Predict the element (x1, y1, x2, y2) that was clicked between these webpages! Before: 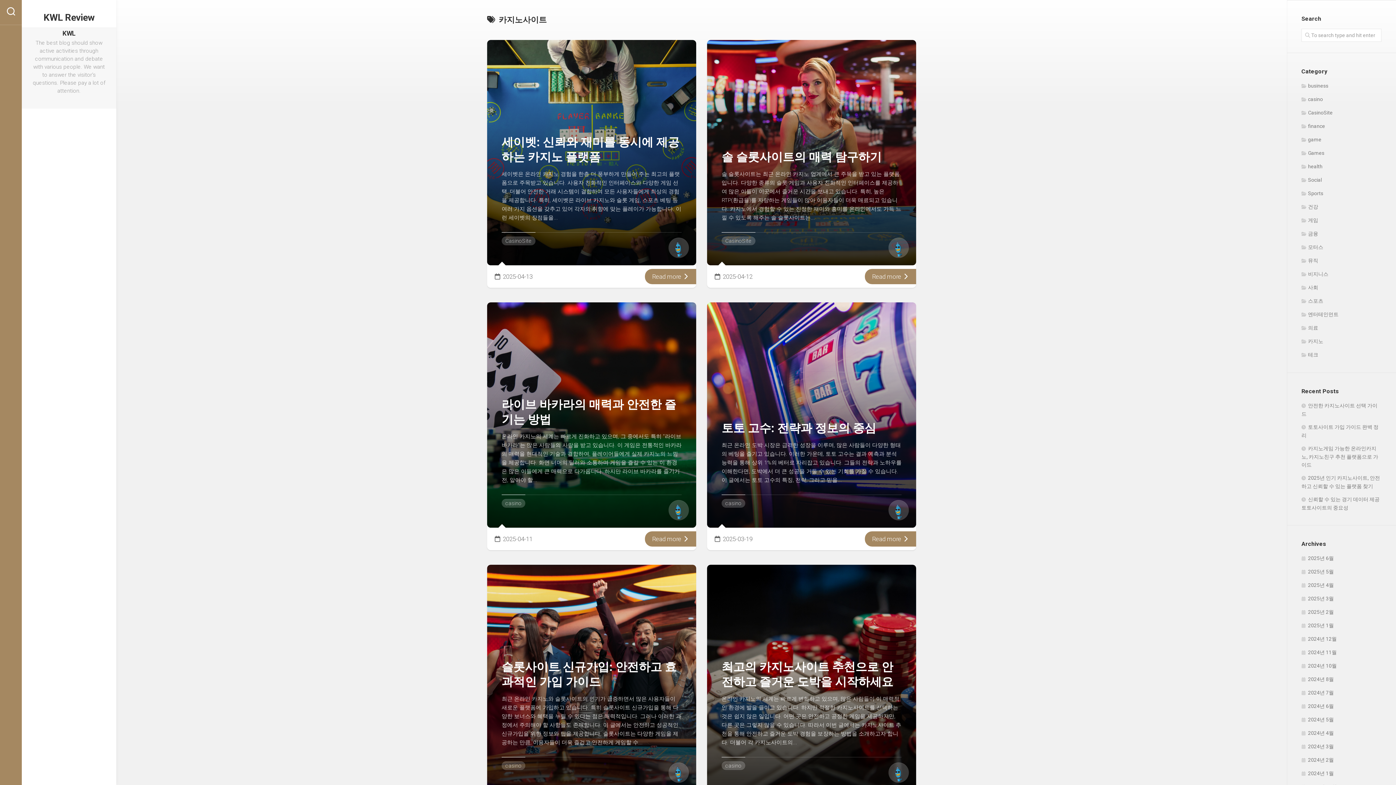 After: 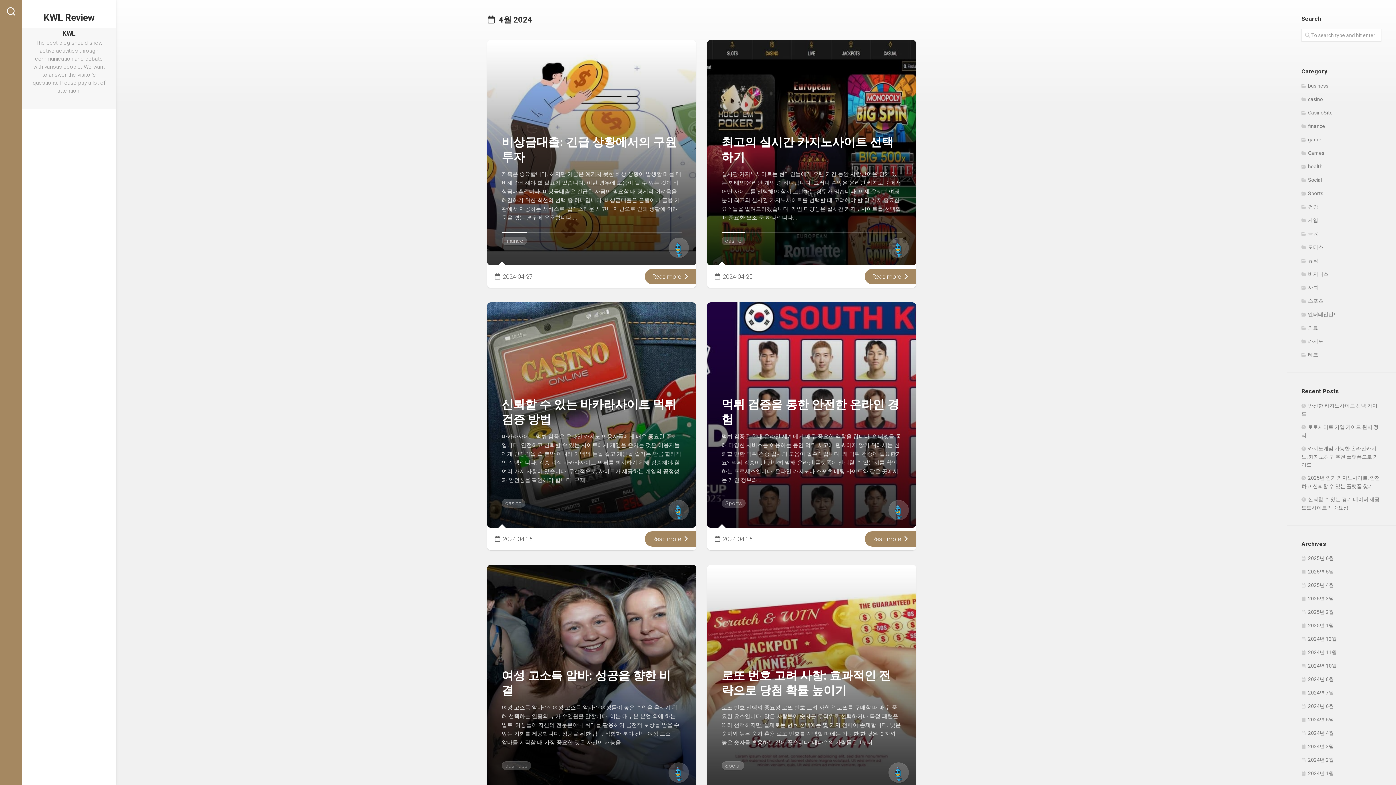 Action: bbox: (1301, 730, 1334, 736) label: 2024년 4월